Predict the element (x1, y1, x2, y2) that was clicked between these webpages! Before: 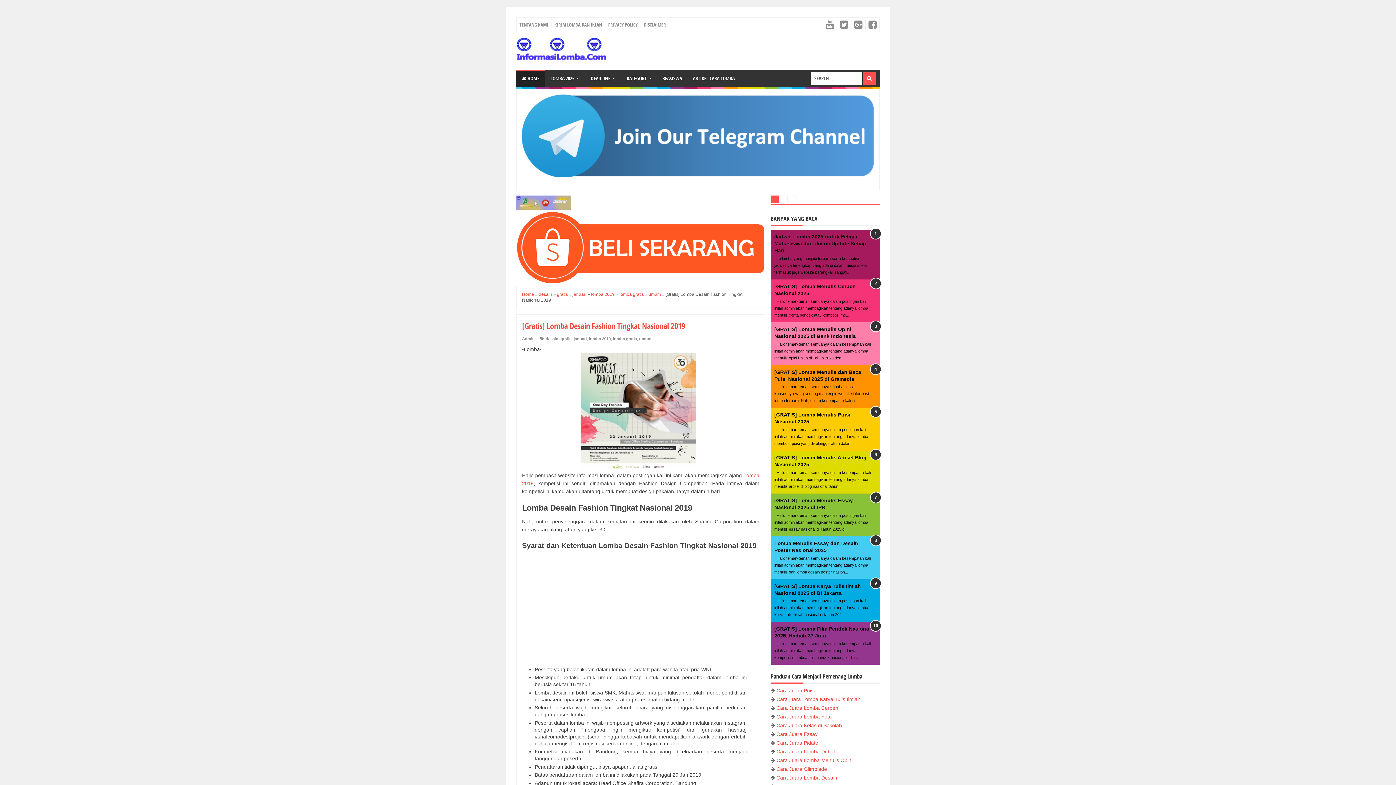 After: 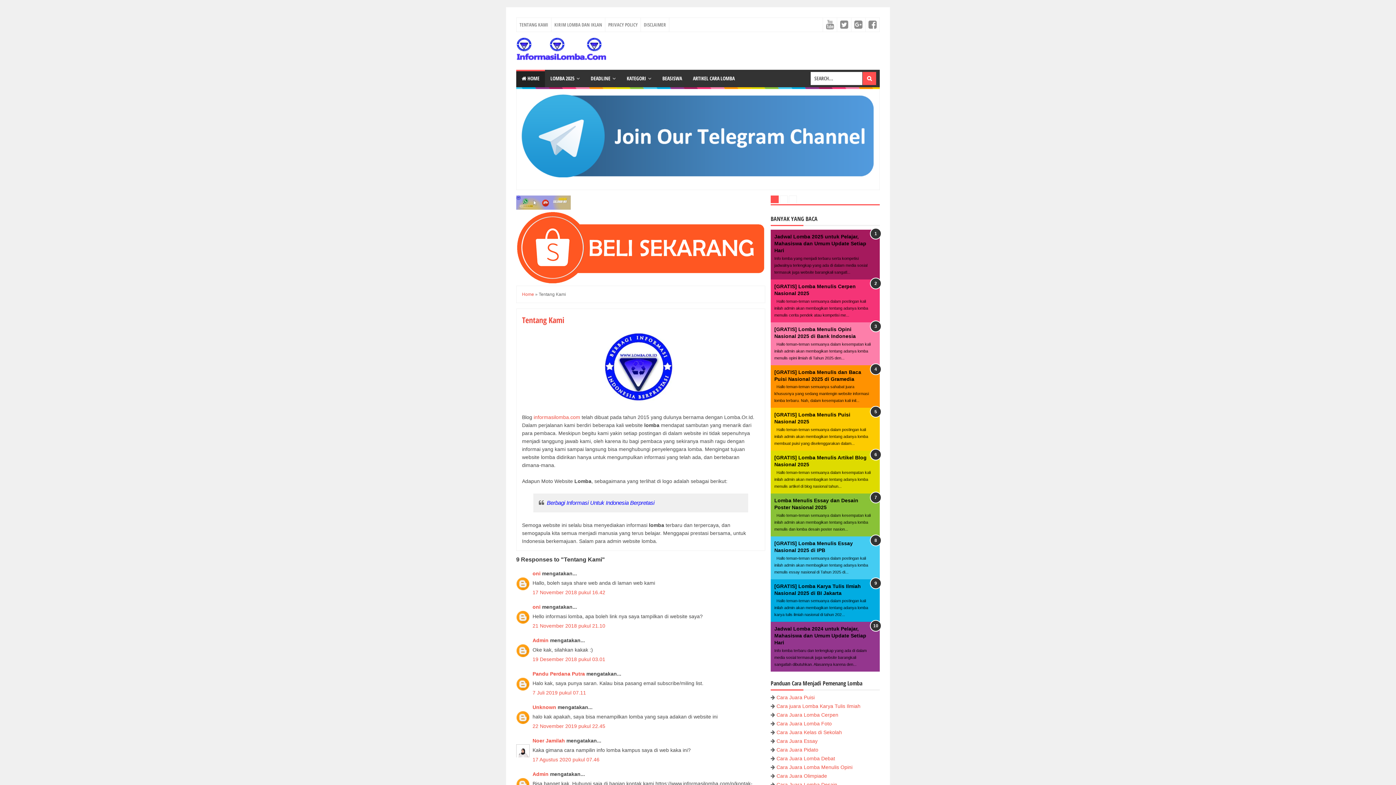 Action: label: TENTANG KAMI bbox: (516, 17, 551, 31)